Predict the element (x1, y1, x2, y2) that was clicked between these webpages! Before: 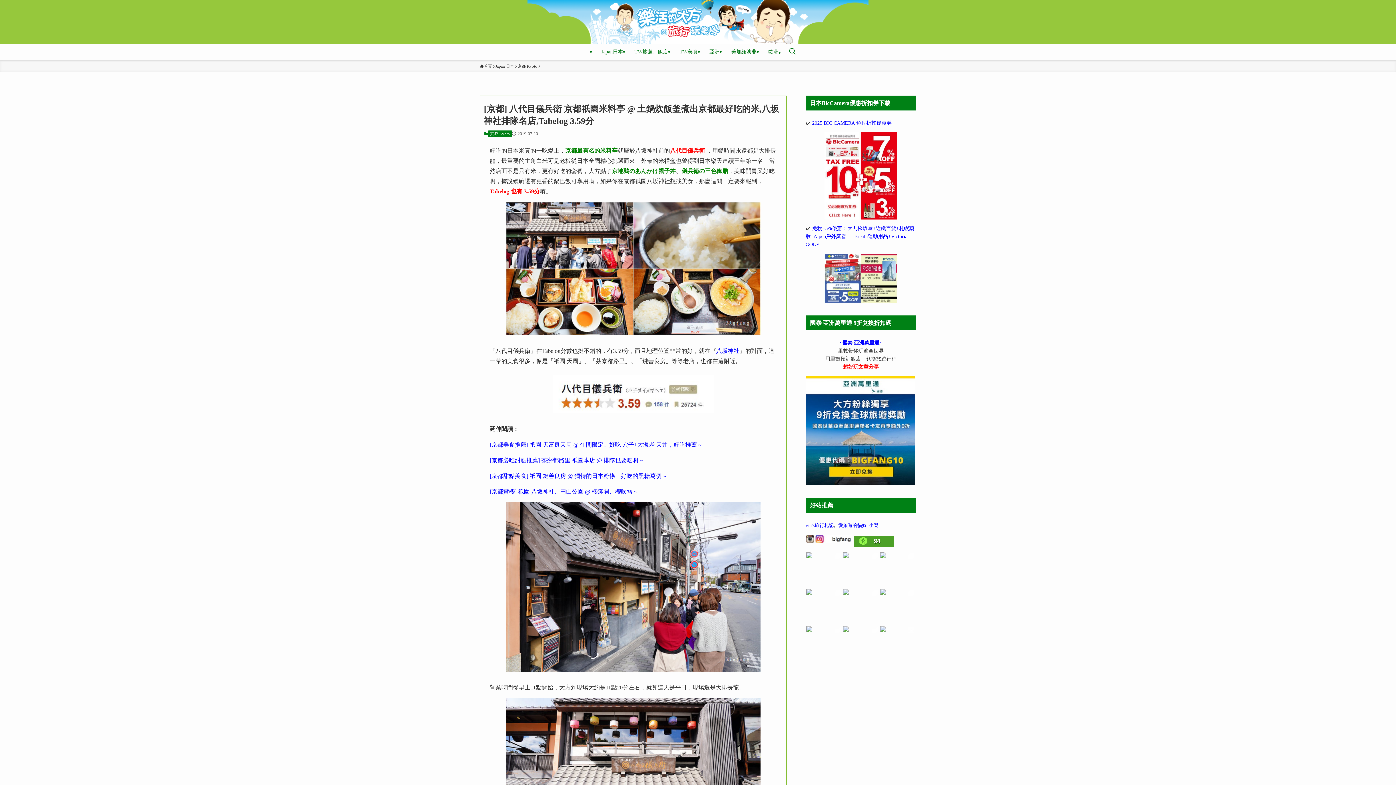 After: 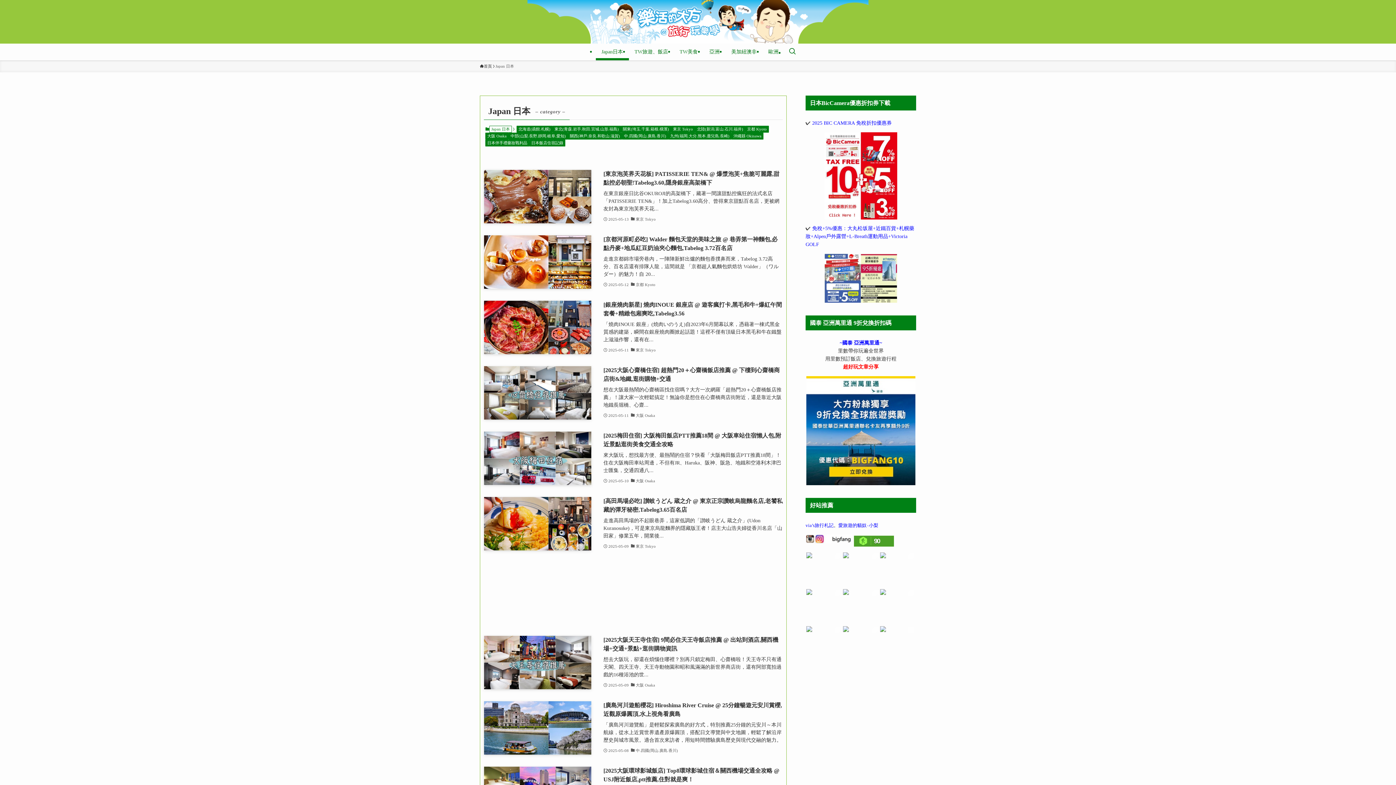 Action: bbox: (595, 43, 628, 60) label: Japan日本